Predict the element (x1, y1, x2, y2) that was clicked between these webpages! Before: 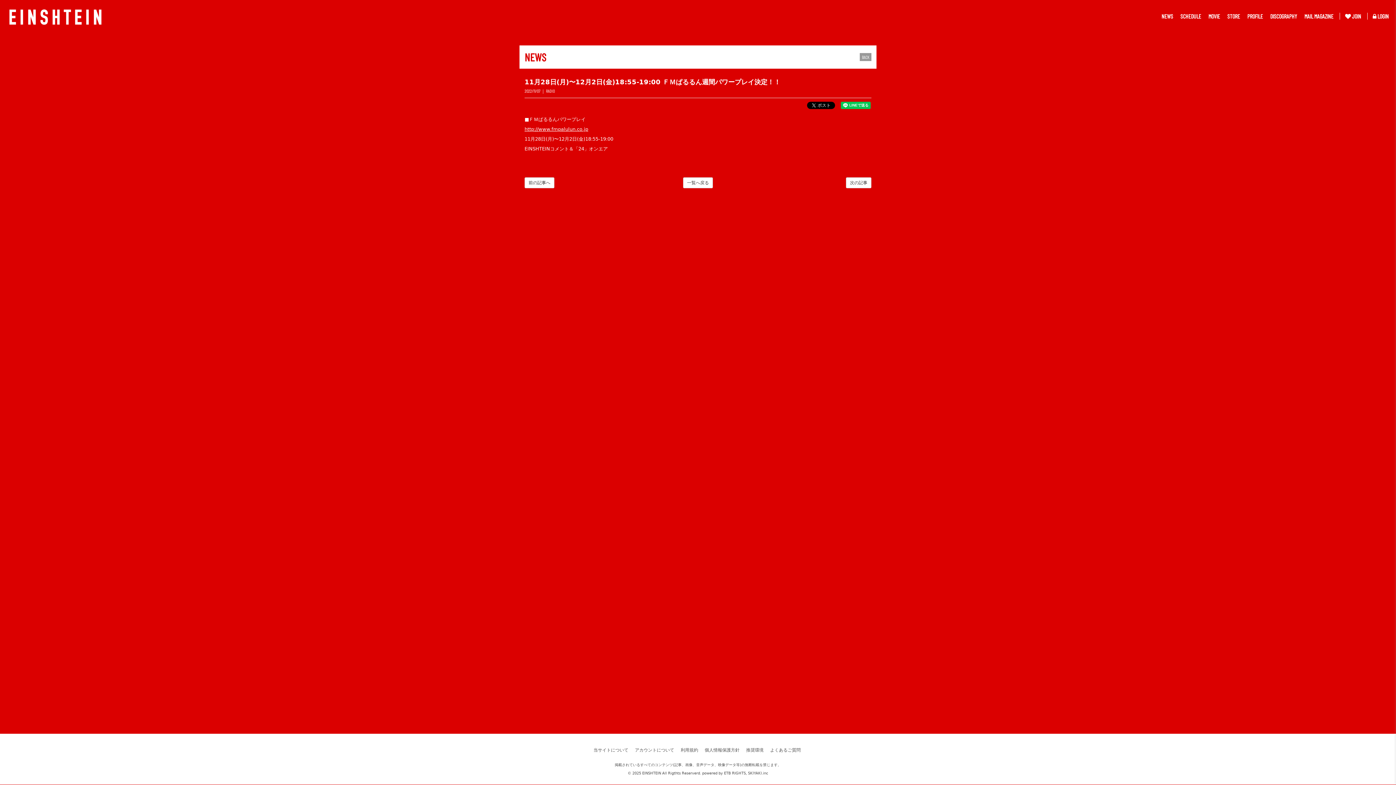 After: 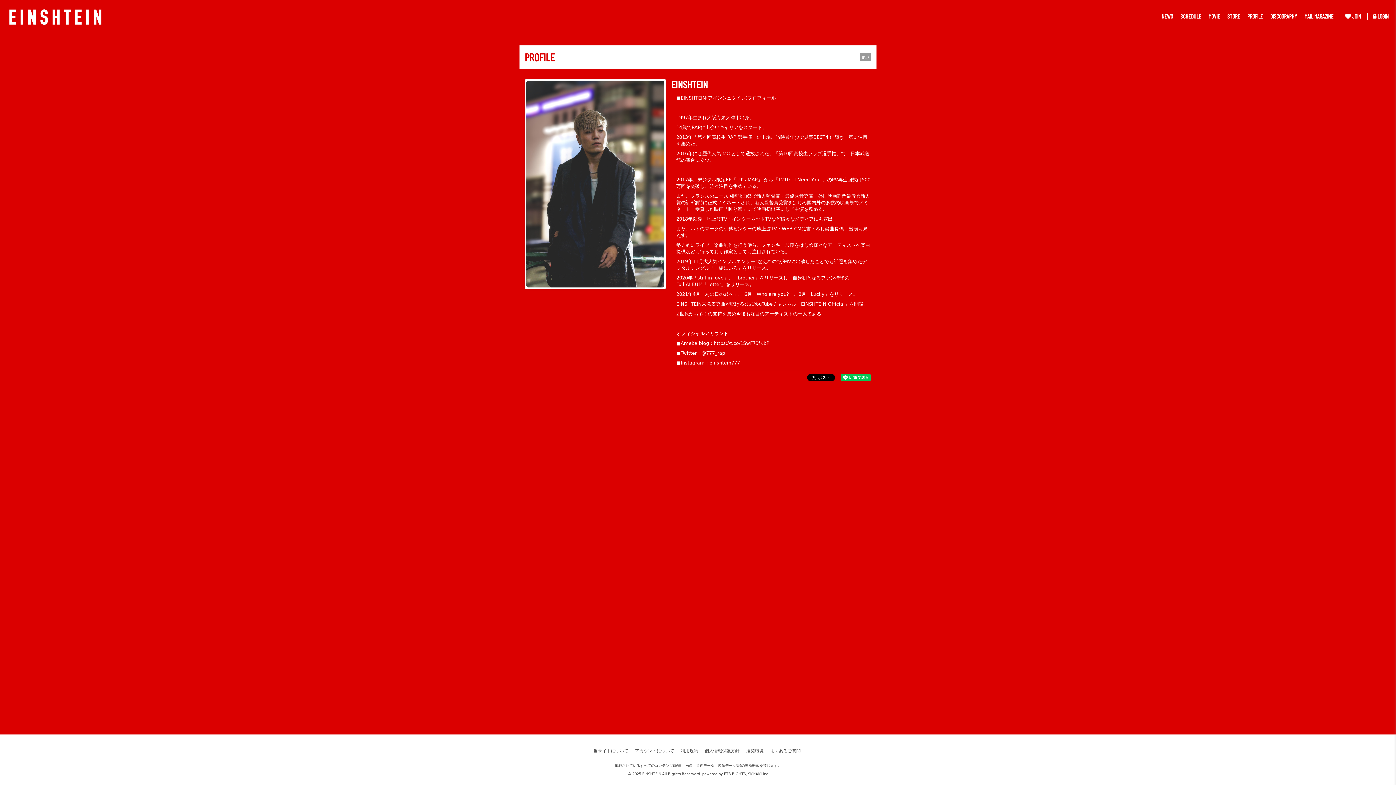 Action: bbox: (1244, 12, 1266, 19) label: PROFILE